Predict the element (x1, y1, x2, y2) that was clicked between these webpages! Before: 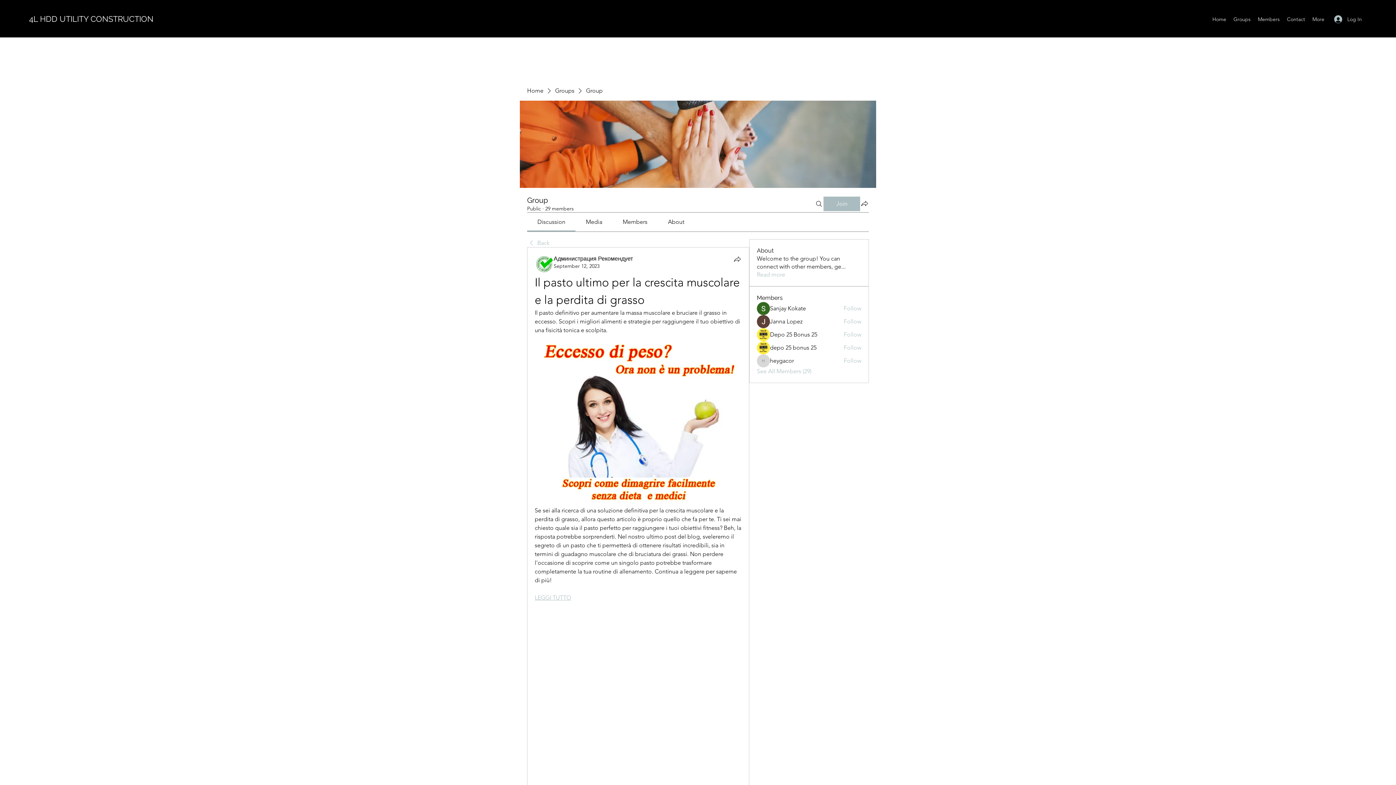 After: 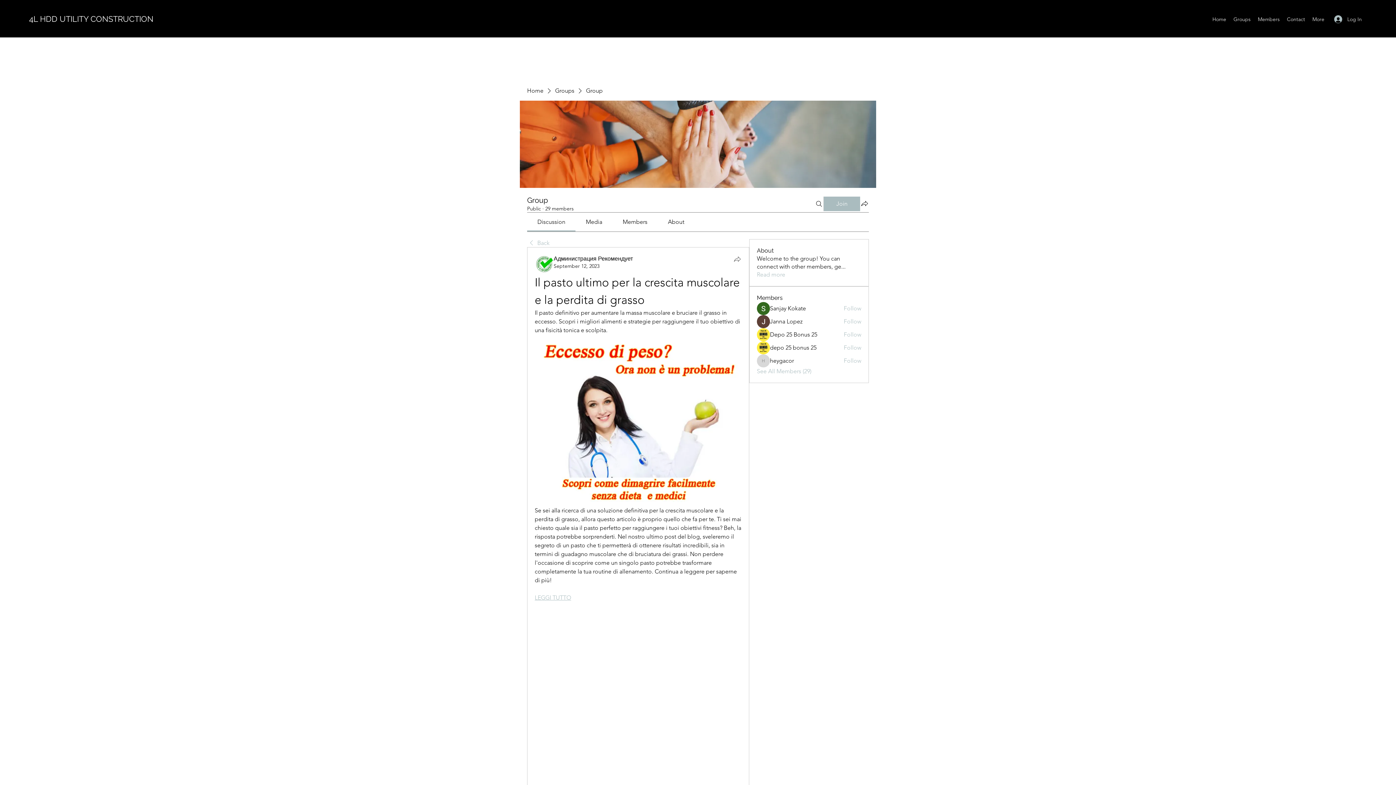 Action: bbox: (733, 254, 741, 263) label: Share